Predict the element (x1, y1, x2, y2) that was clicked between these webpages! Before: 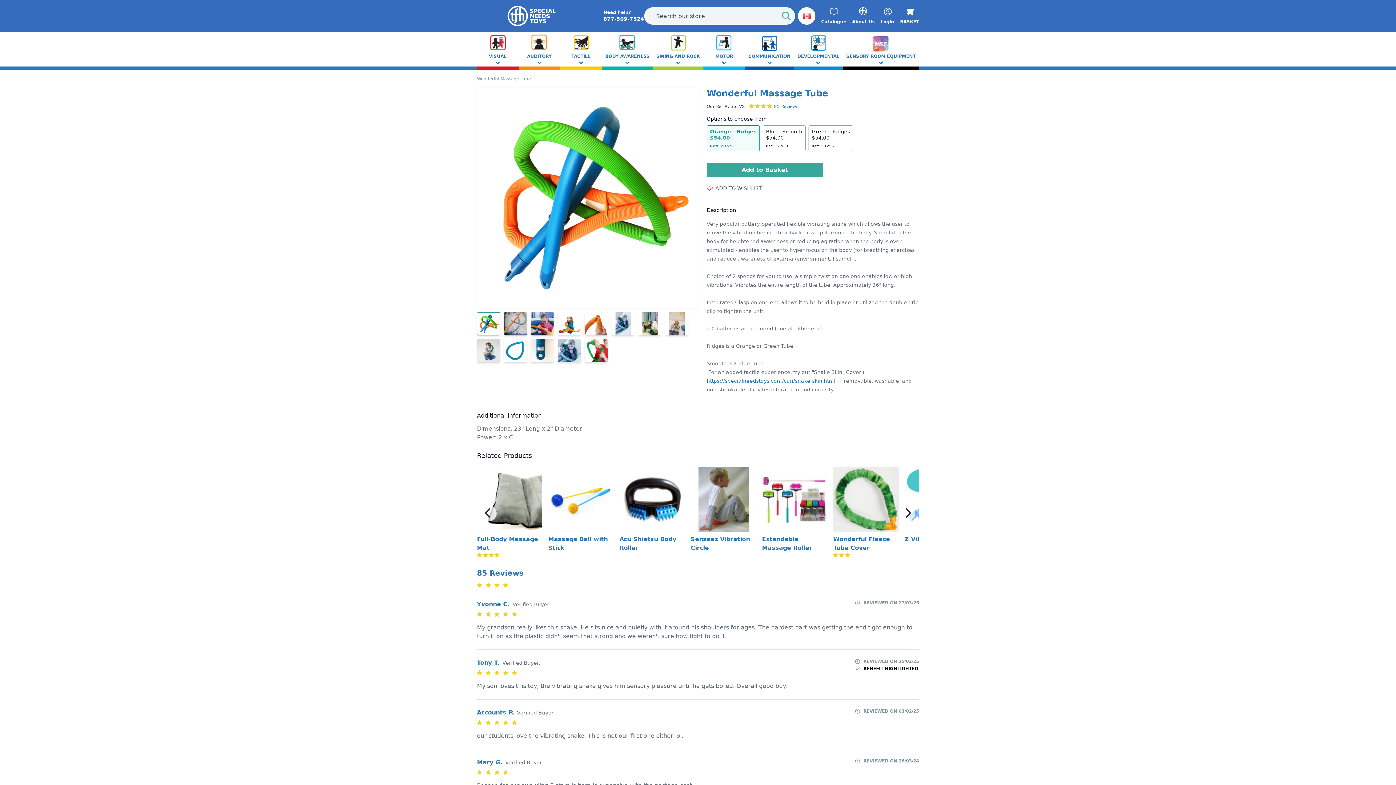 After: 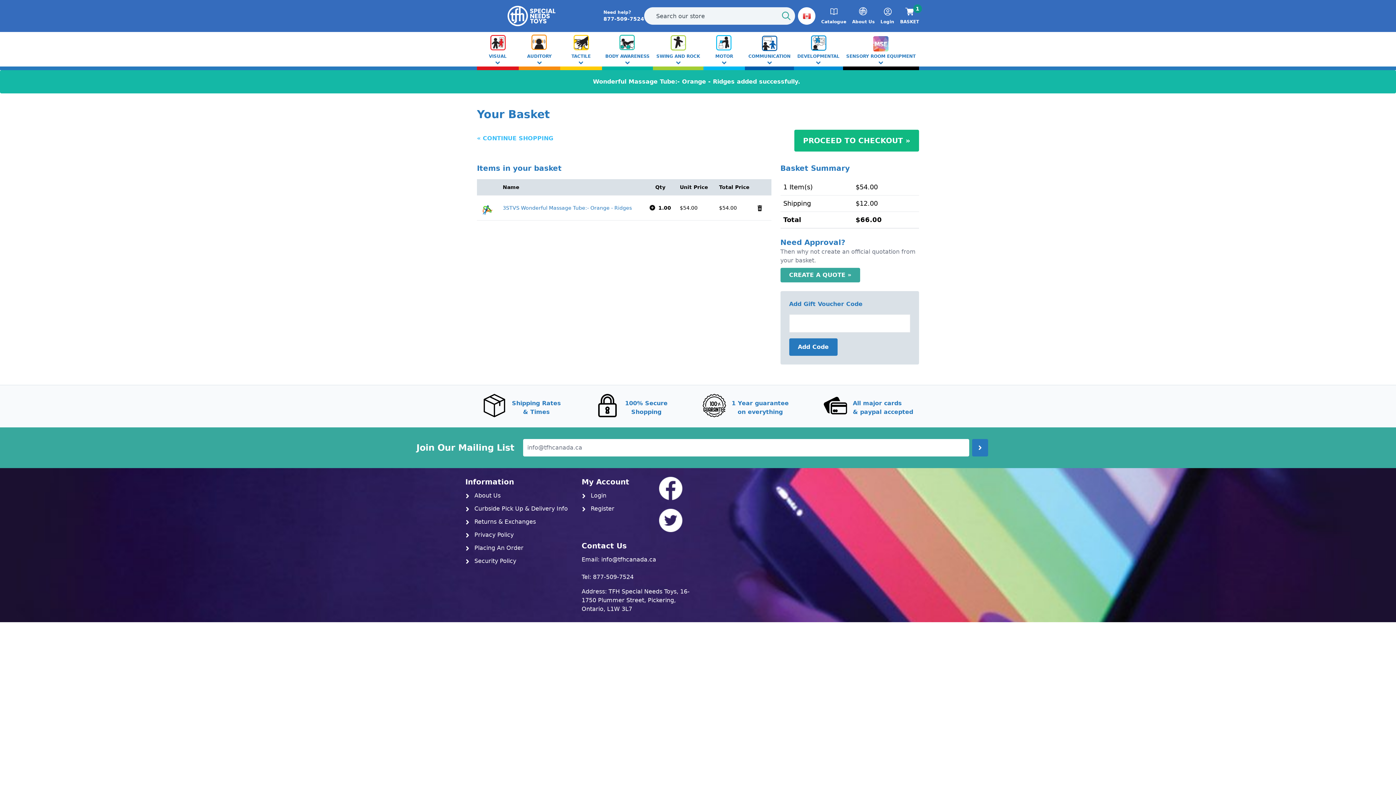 Action: label: Add to Basket bbox: (706, 162, 823, 177)